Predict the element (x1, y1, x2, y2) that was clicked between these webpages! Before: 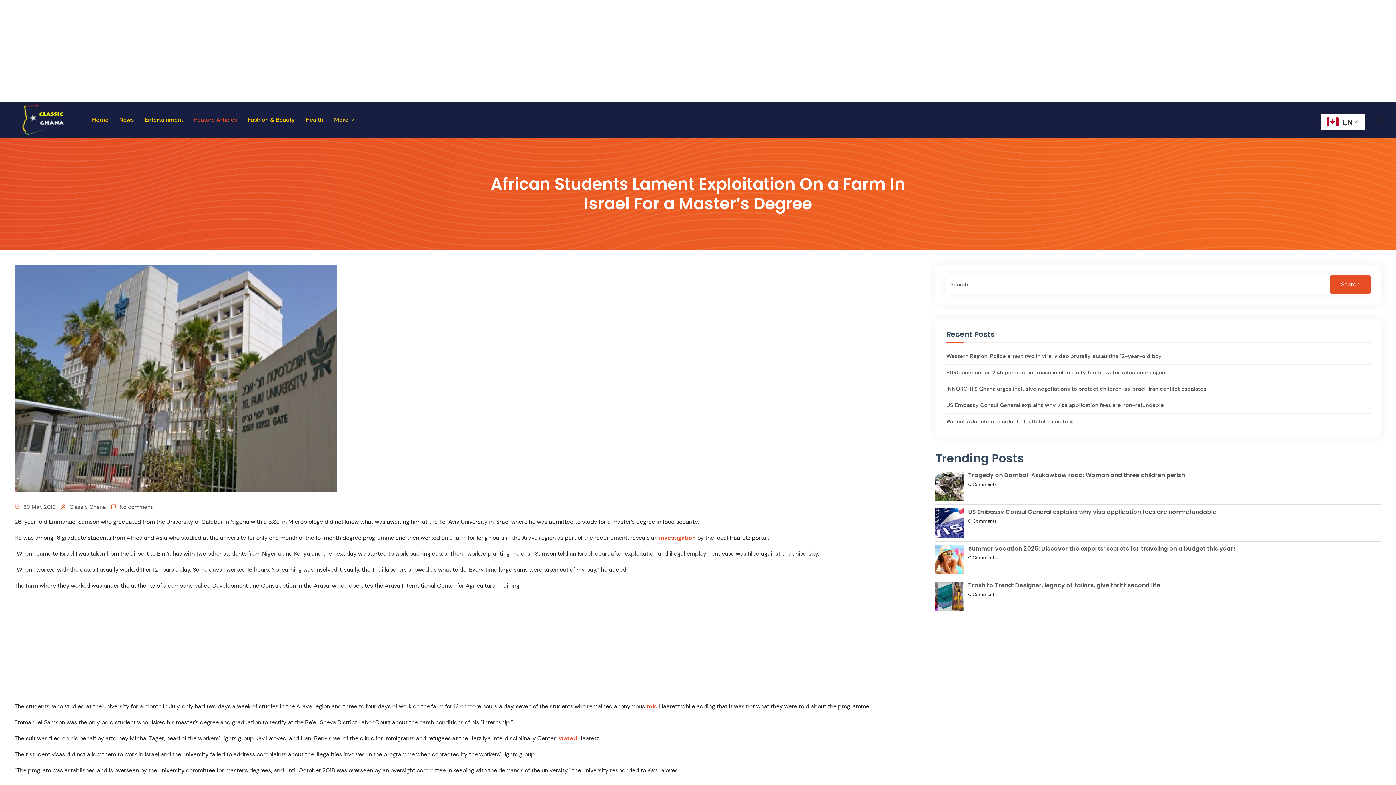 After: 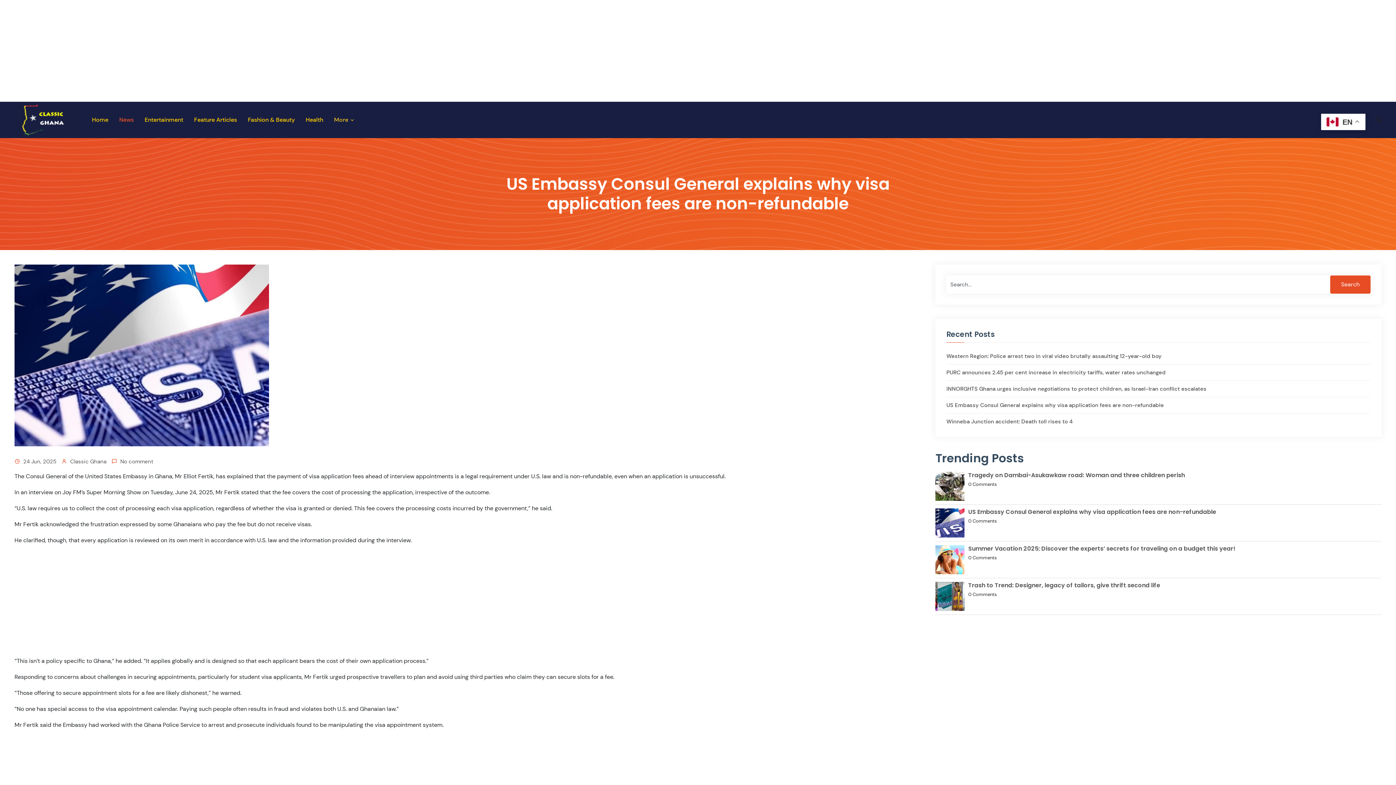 Action: bbox: (968, 508, 1216, 515) label: US Embassy Consul General explains why visa application fees are non-refundable